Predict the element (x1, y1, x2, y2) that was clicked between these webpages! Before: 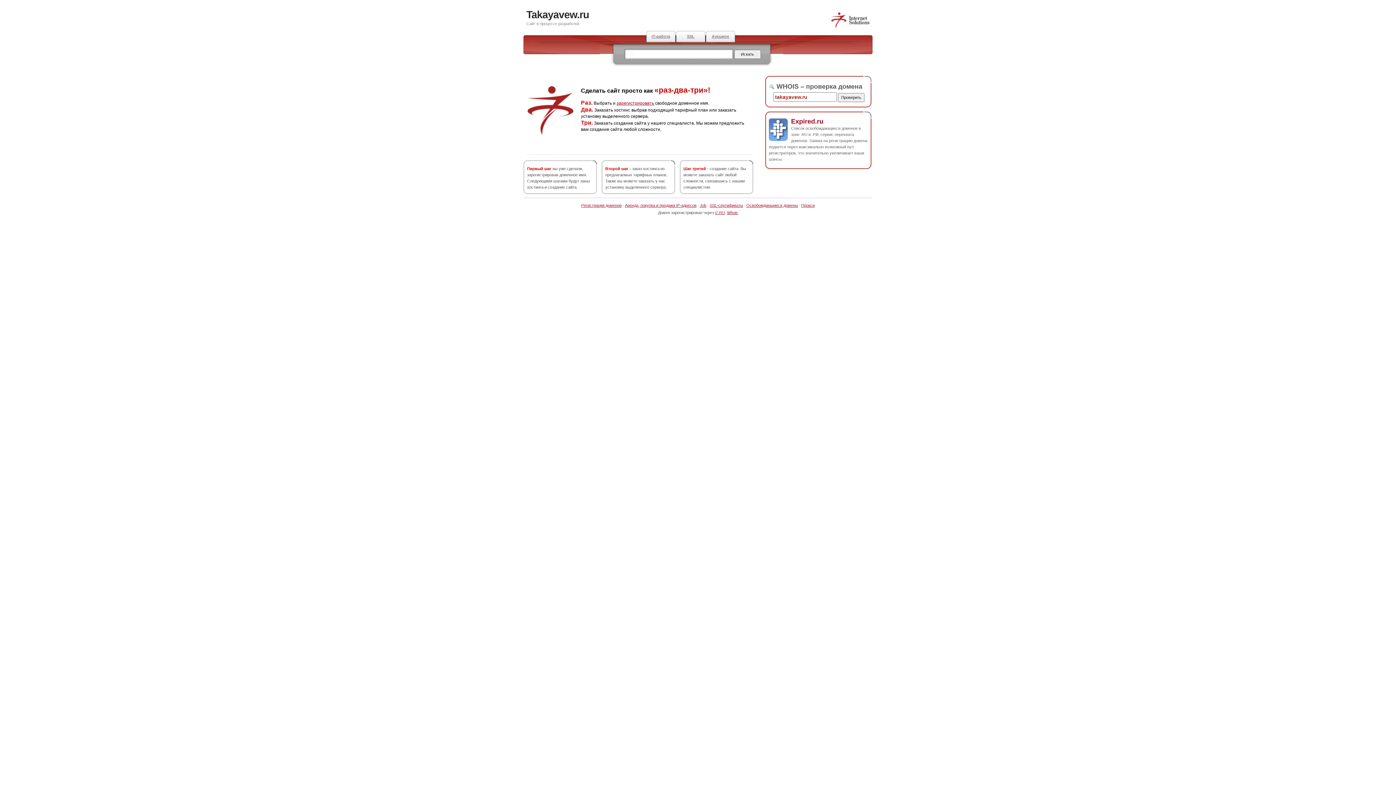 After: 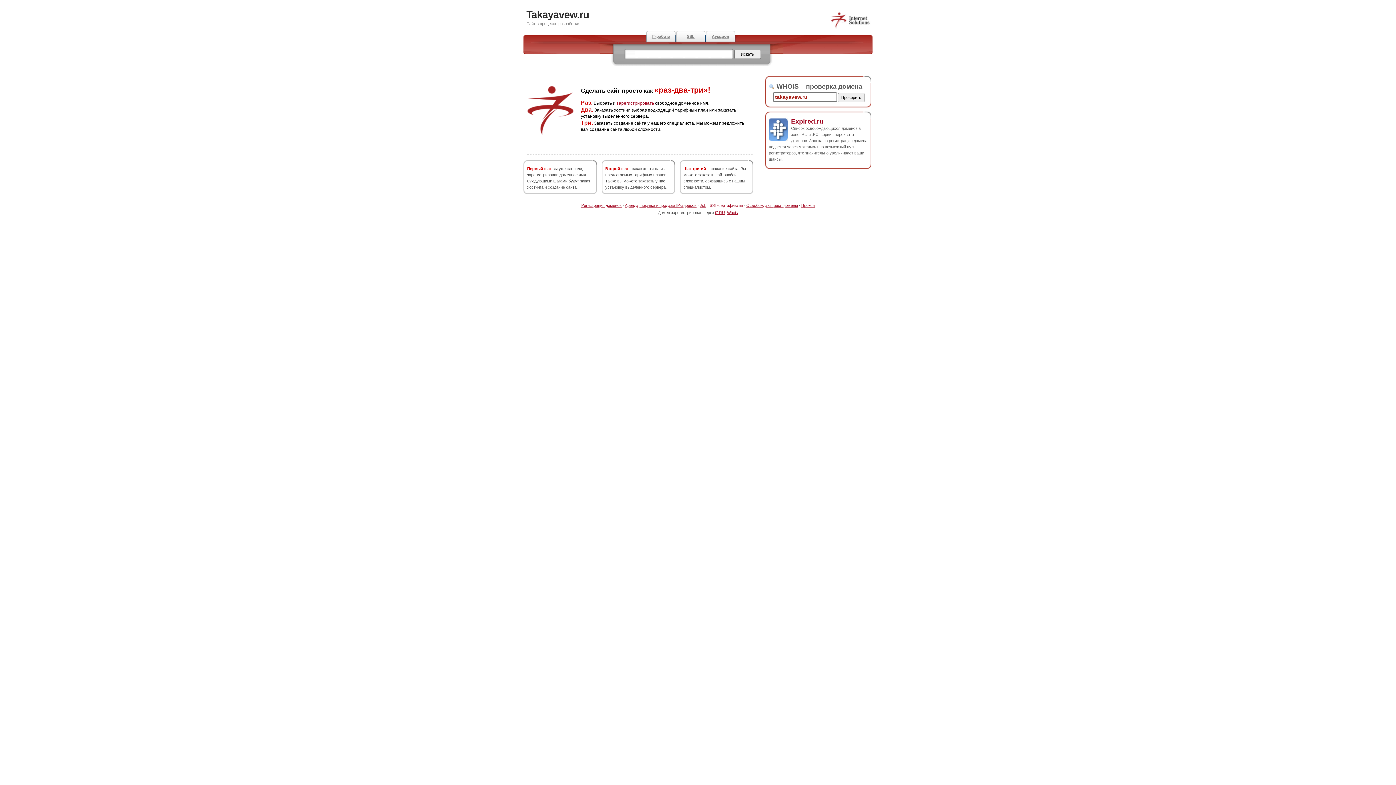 Action: label: SSL-сертификаты bbox: (709, 203, 743, 207)